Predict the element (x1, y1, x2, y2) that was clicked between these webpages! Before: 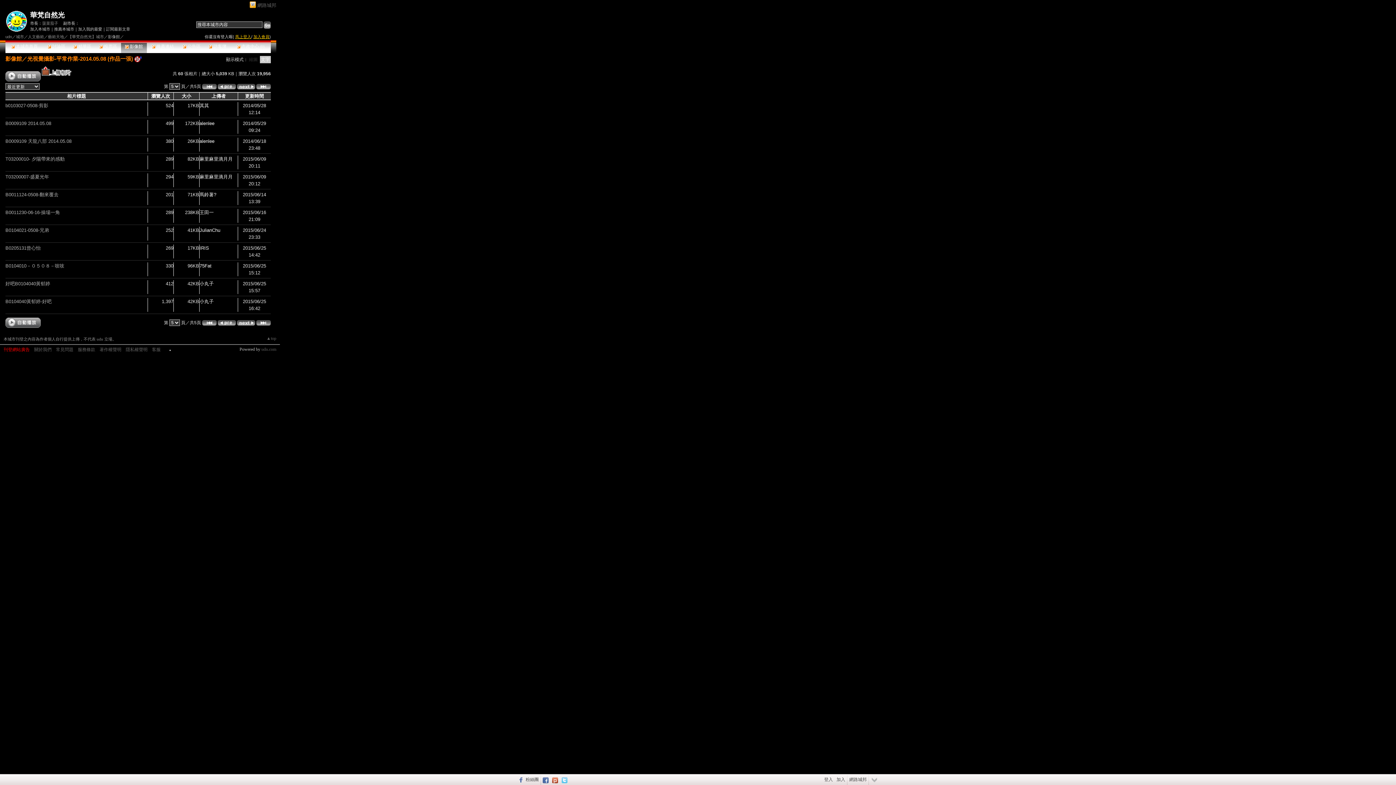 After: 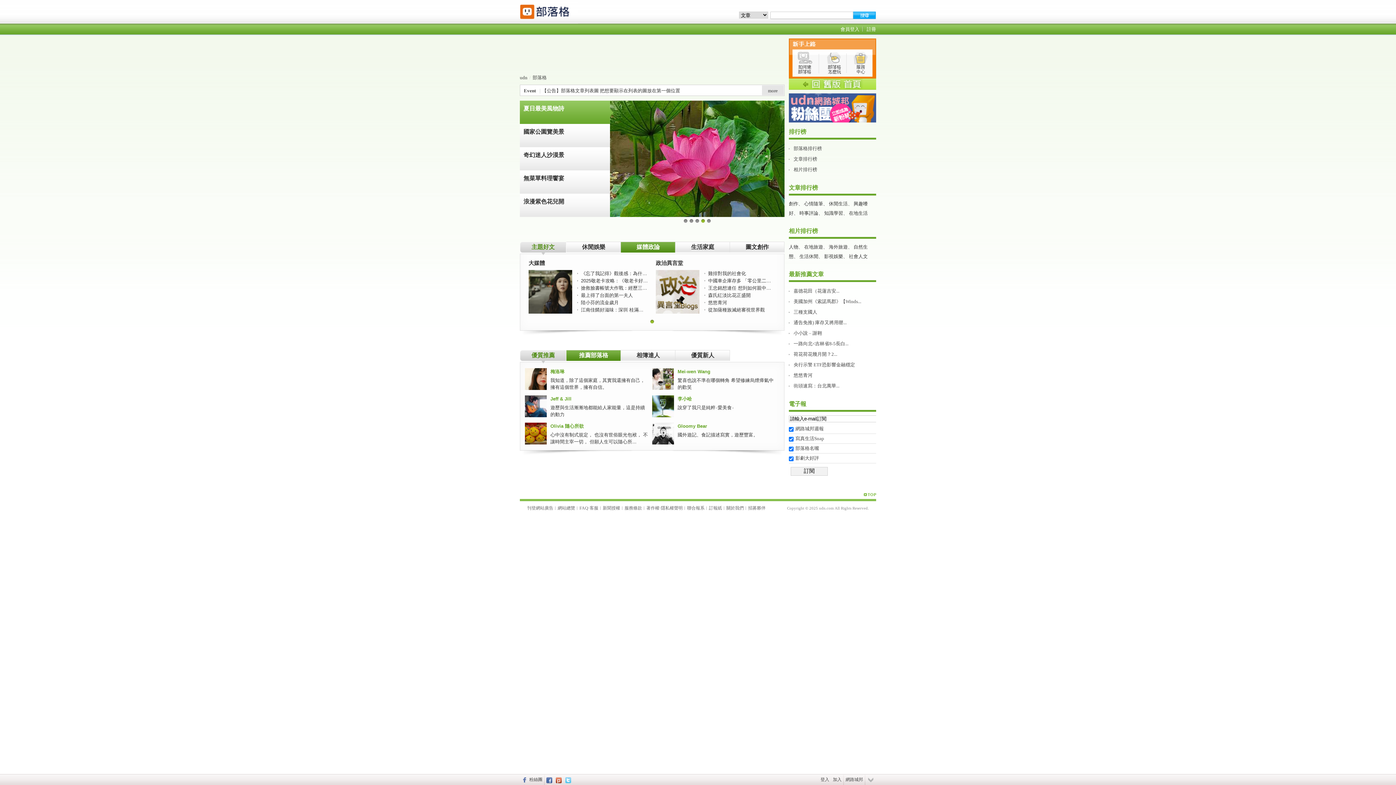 Action: bbox: (847, 774, 868, 785) label: 網路城邦